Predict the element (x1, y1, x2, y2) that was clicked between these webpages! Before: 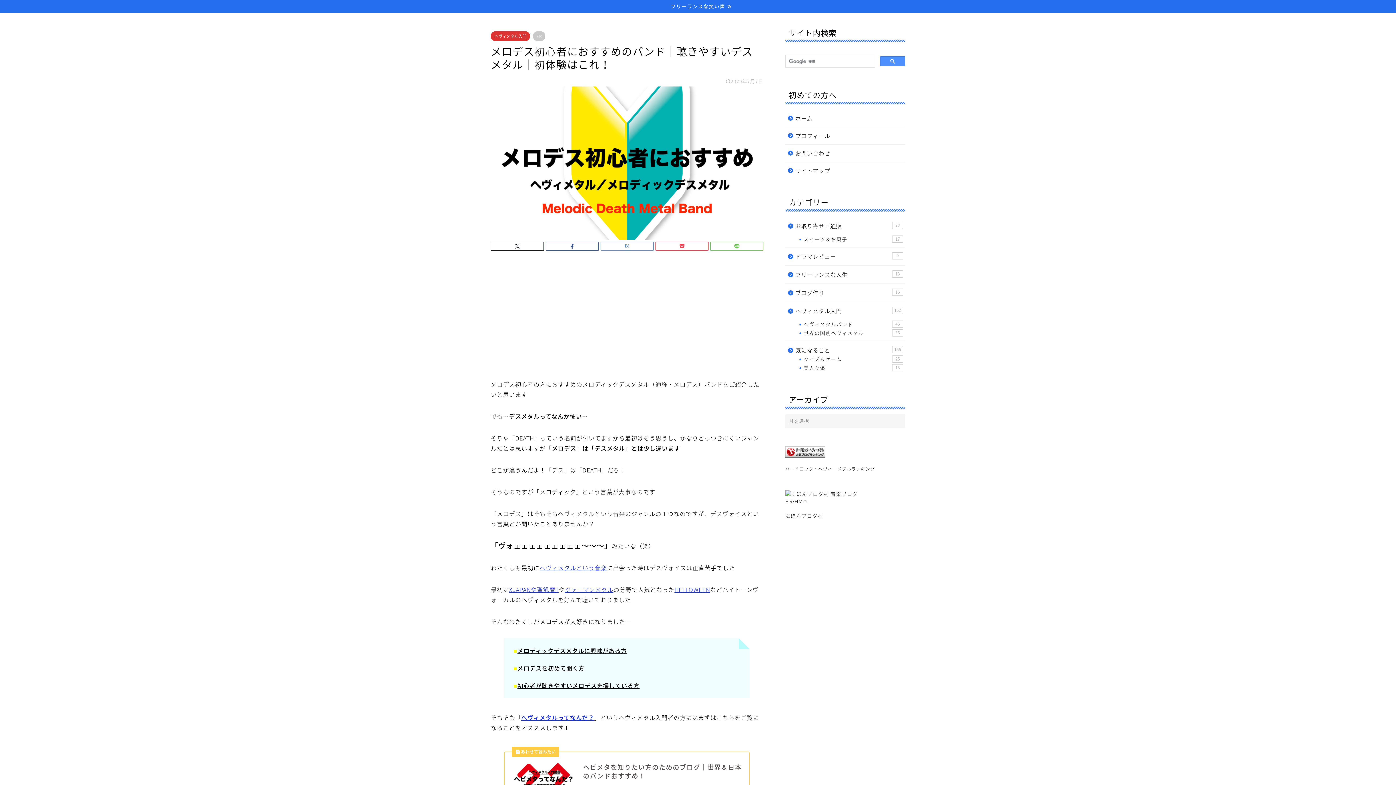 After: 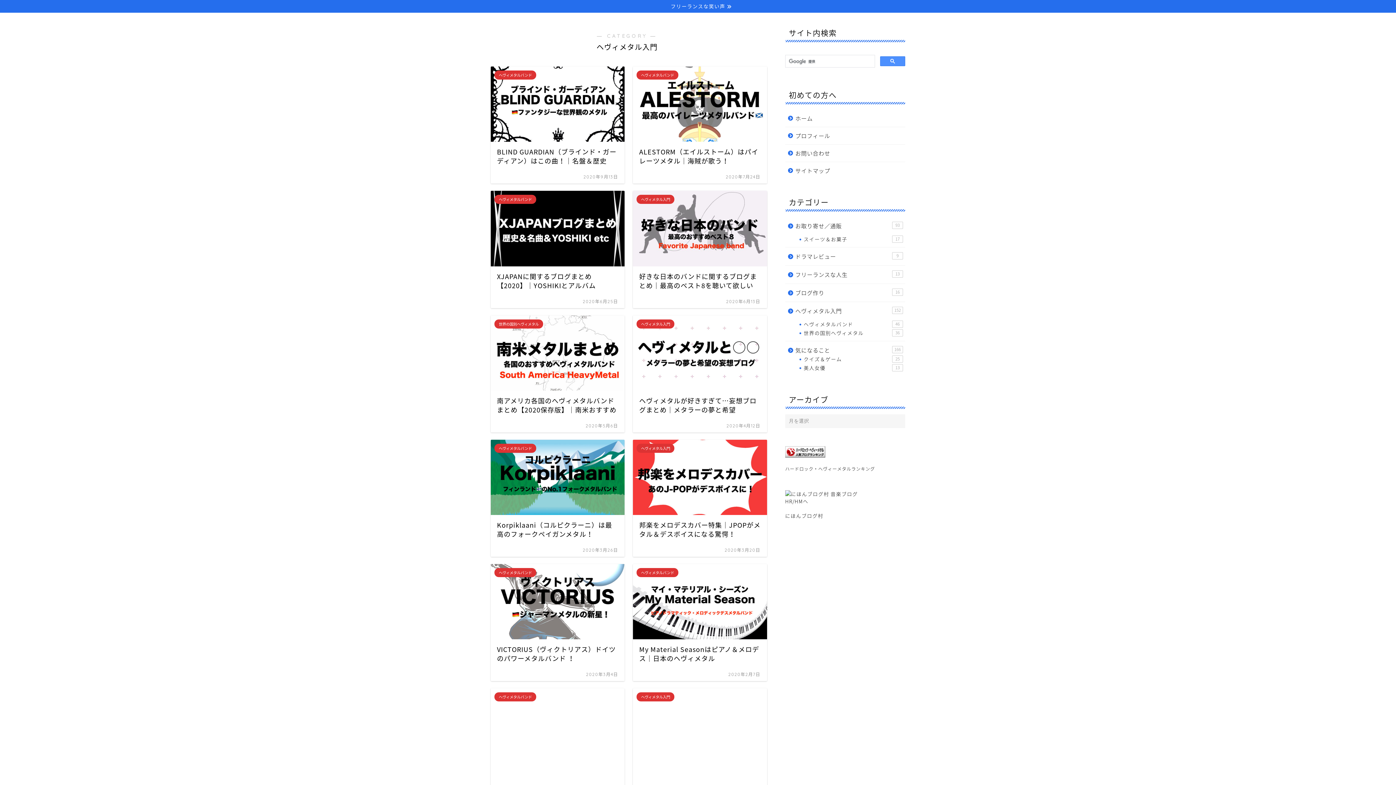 Action: label: ヘヴィメタル入門
152 bbox: (785, 302, 904, 320)